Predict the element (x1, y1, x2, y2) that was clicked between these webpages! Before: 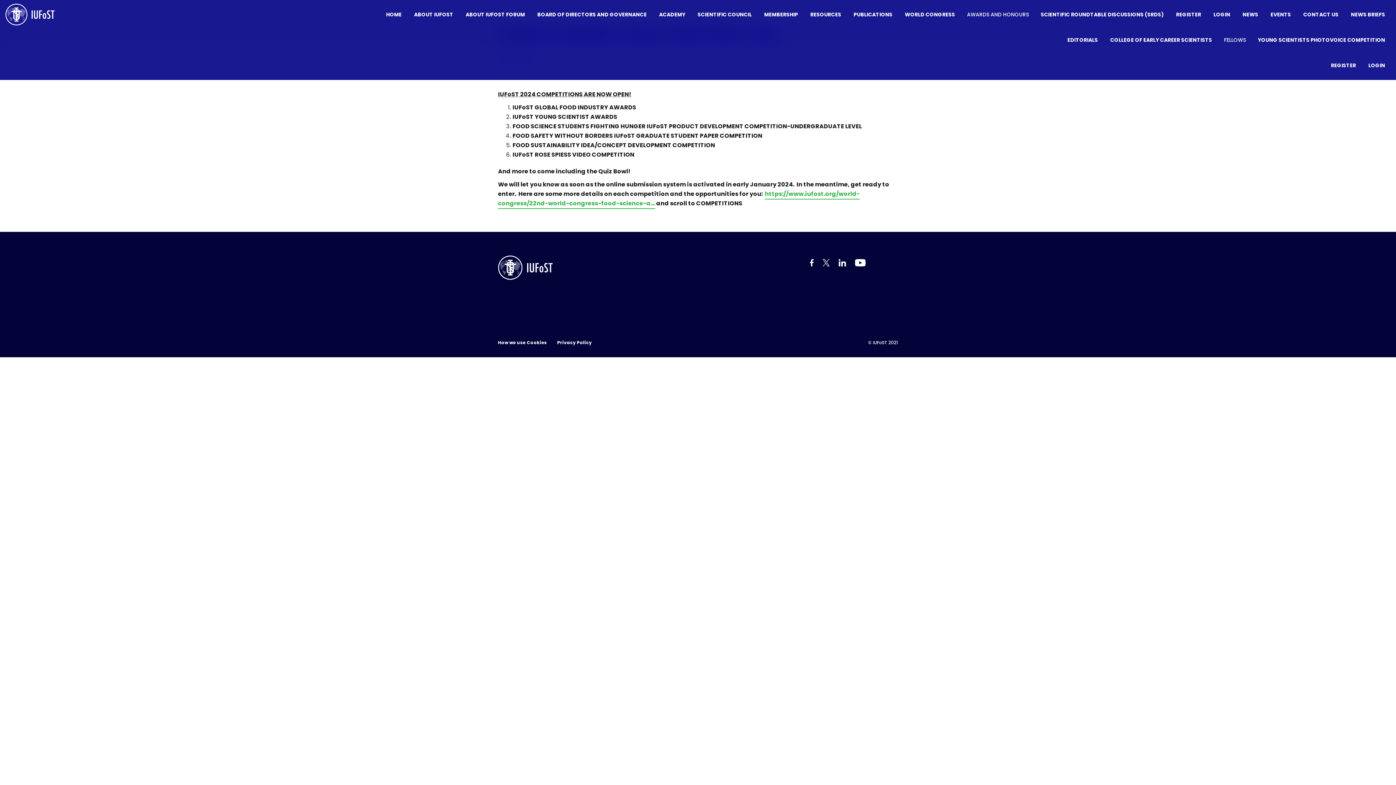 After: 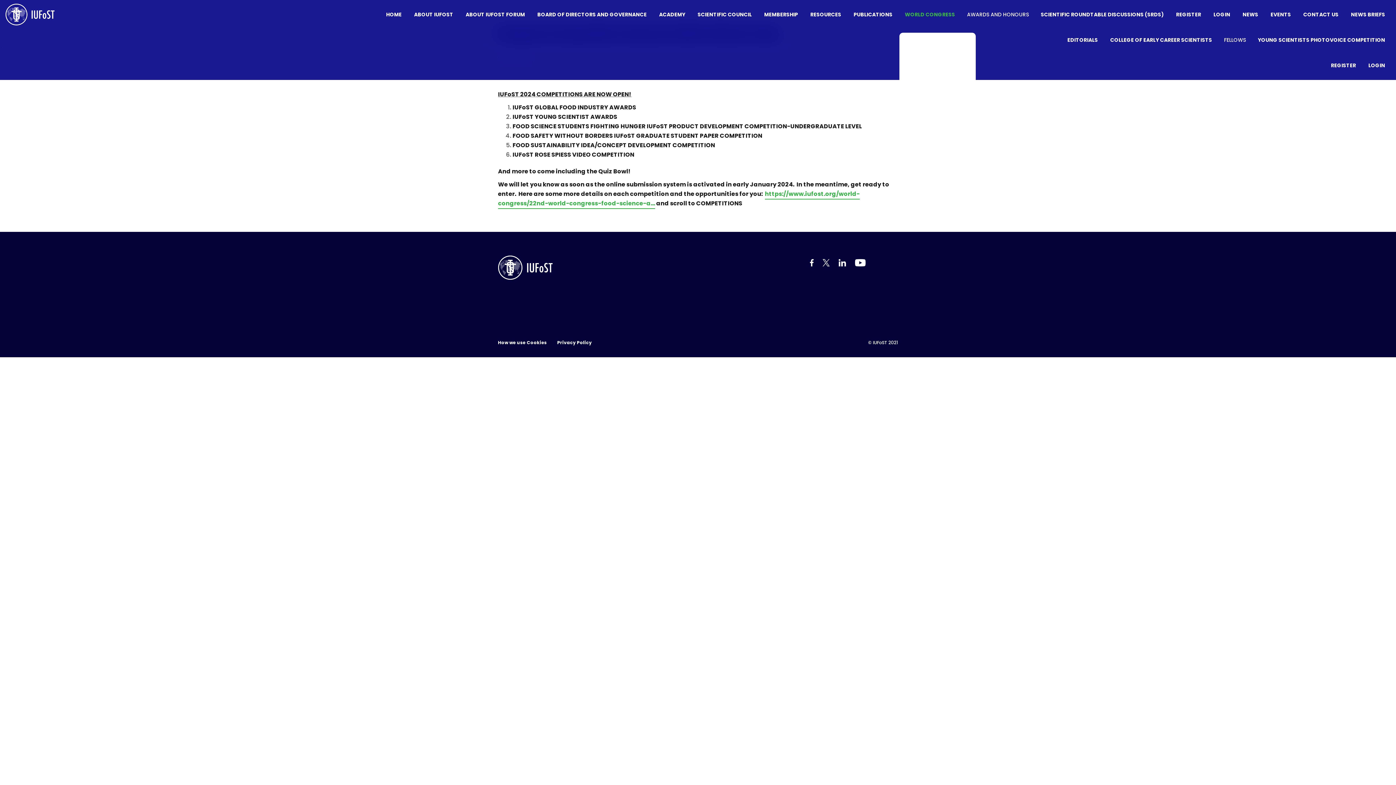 Action: bbox: (899, 1, 960, 27) label: WORLD CONGRESS